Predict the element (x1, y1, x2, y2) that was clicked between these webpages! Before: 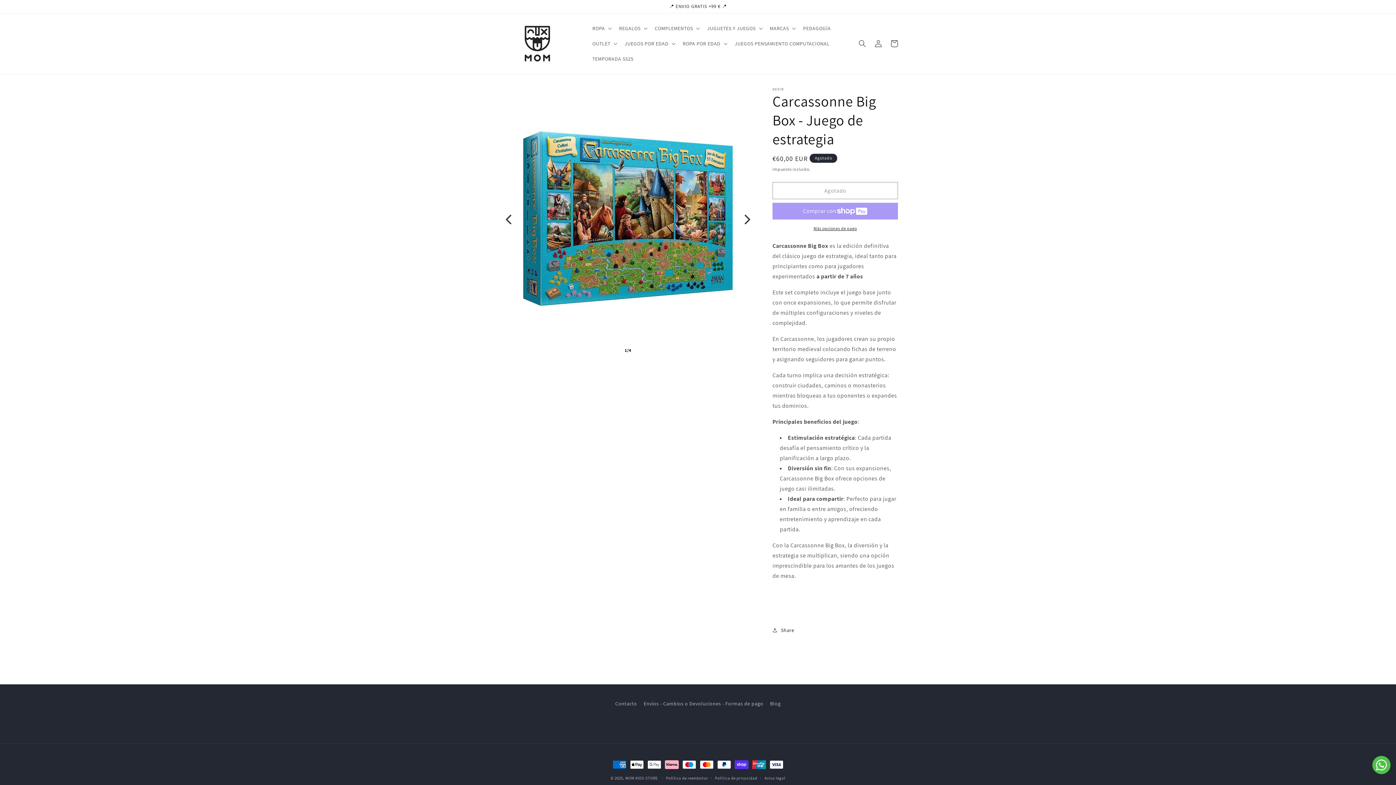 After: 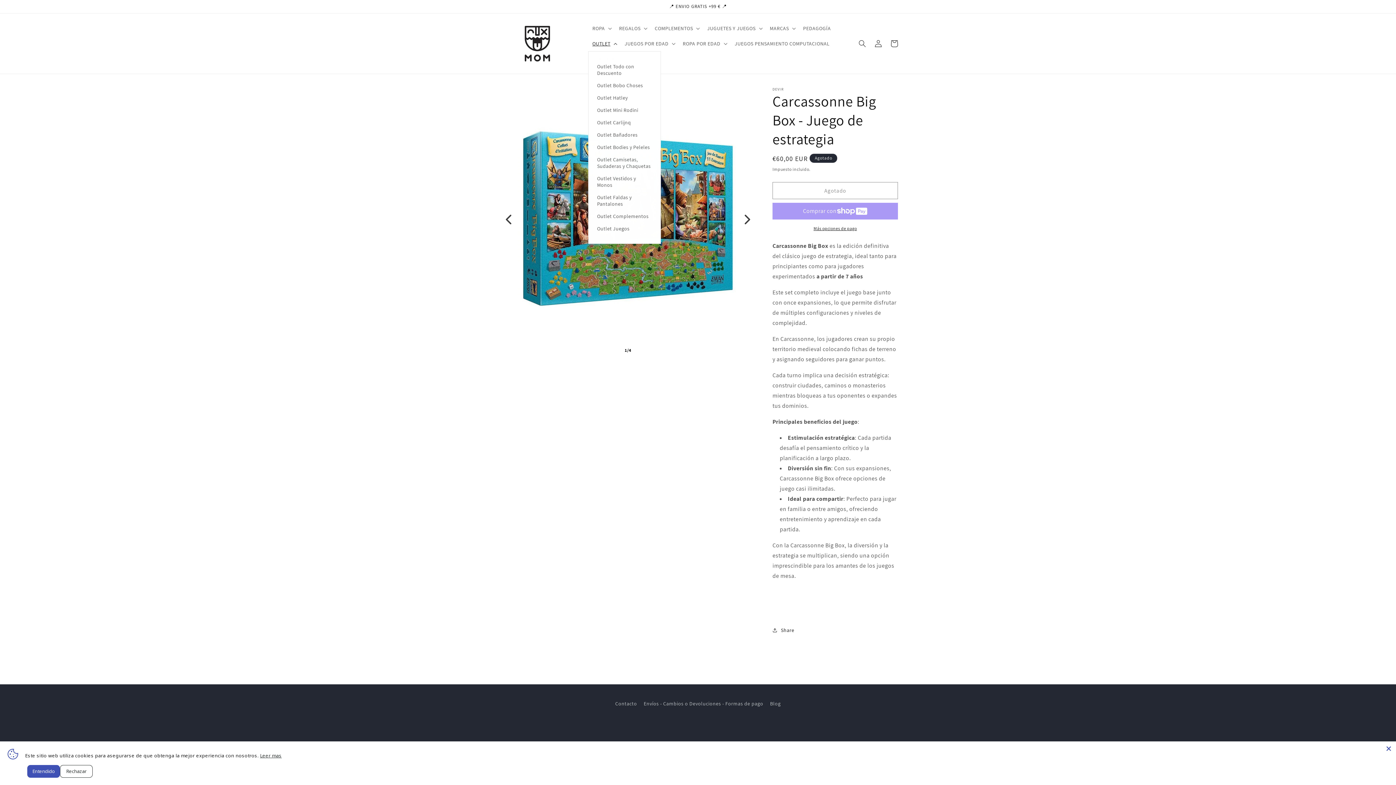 Action: bbox: (588, 36, 620, 51) label: OUTLET